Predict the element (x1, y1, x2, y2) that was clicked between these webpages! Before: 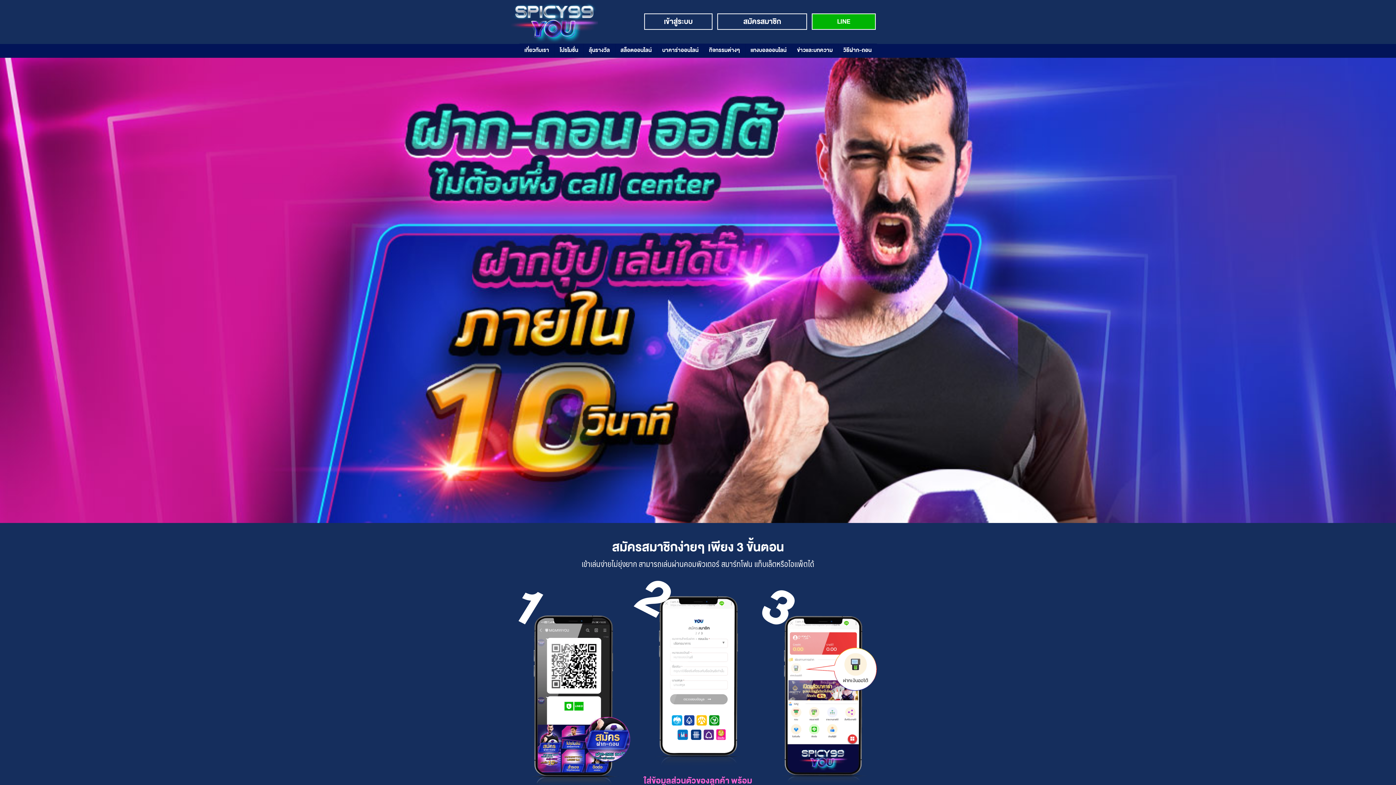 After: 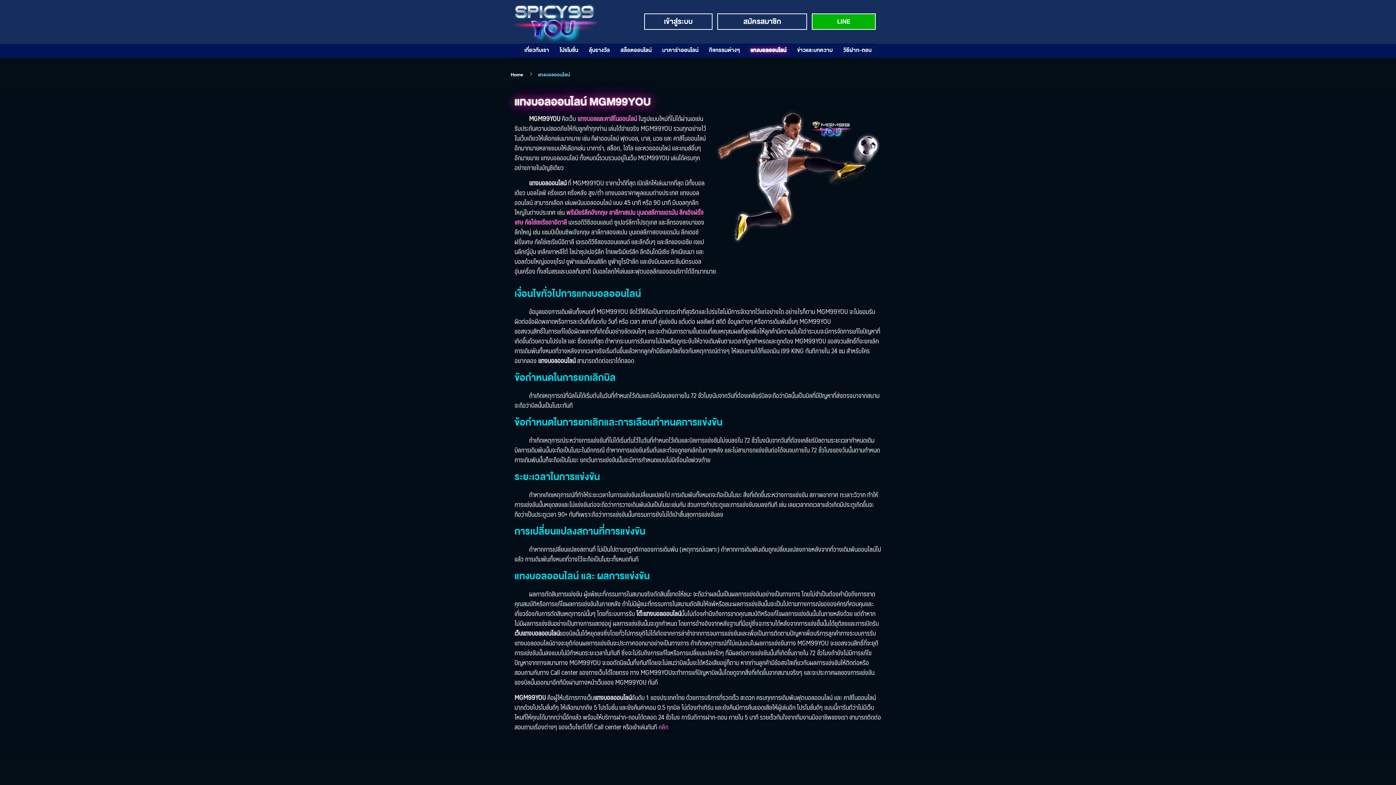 Action: bbox: (745, 43, 792, 57) label: แทงบอลออนไลน์